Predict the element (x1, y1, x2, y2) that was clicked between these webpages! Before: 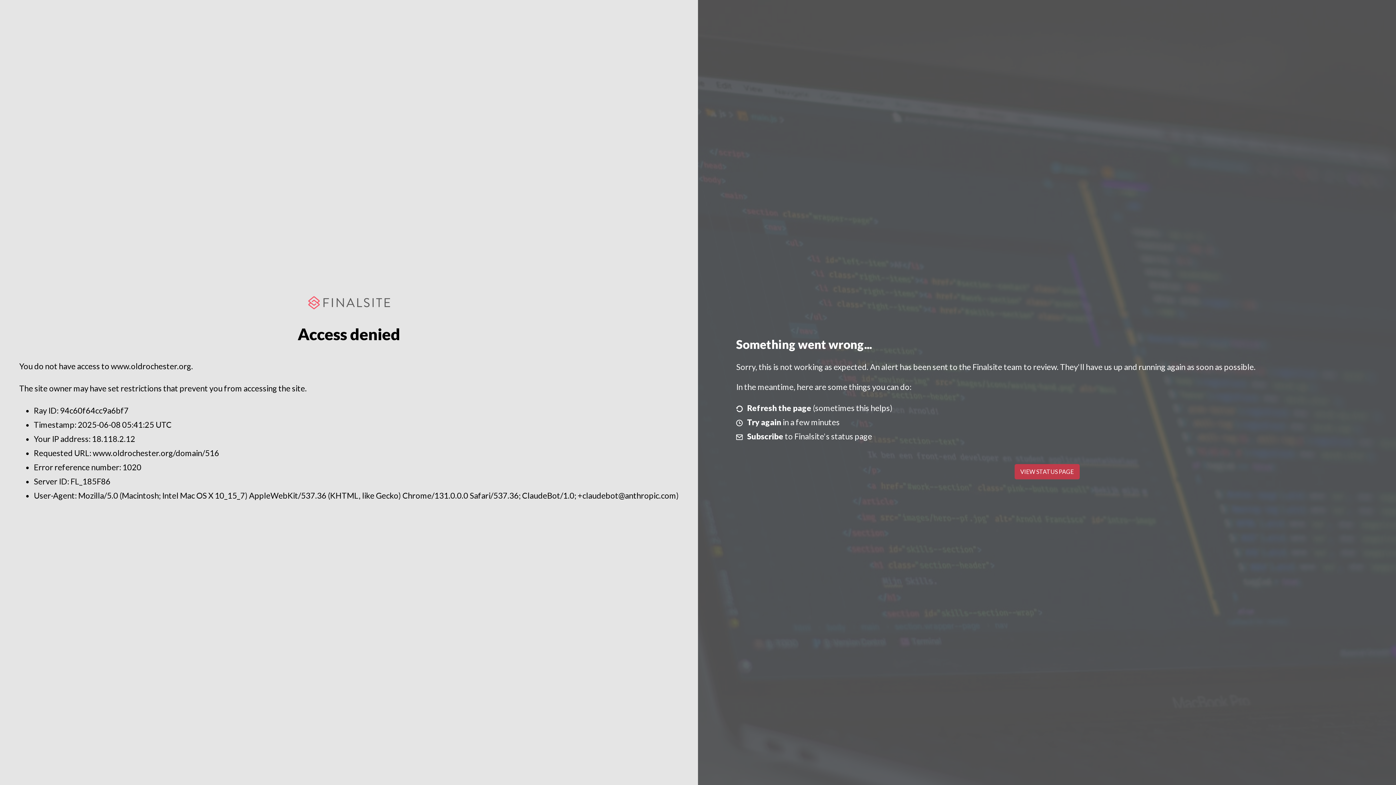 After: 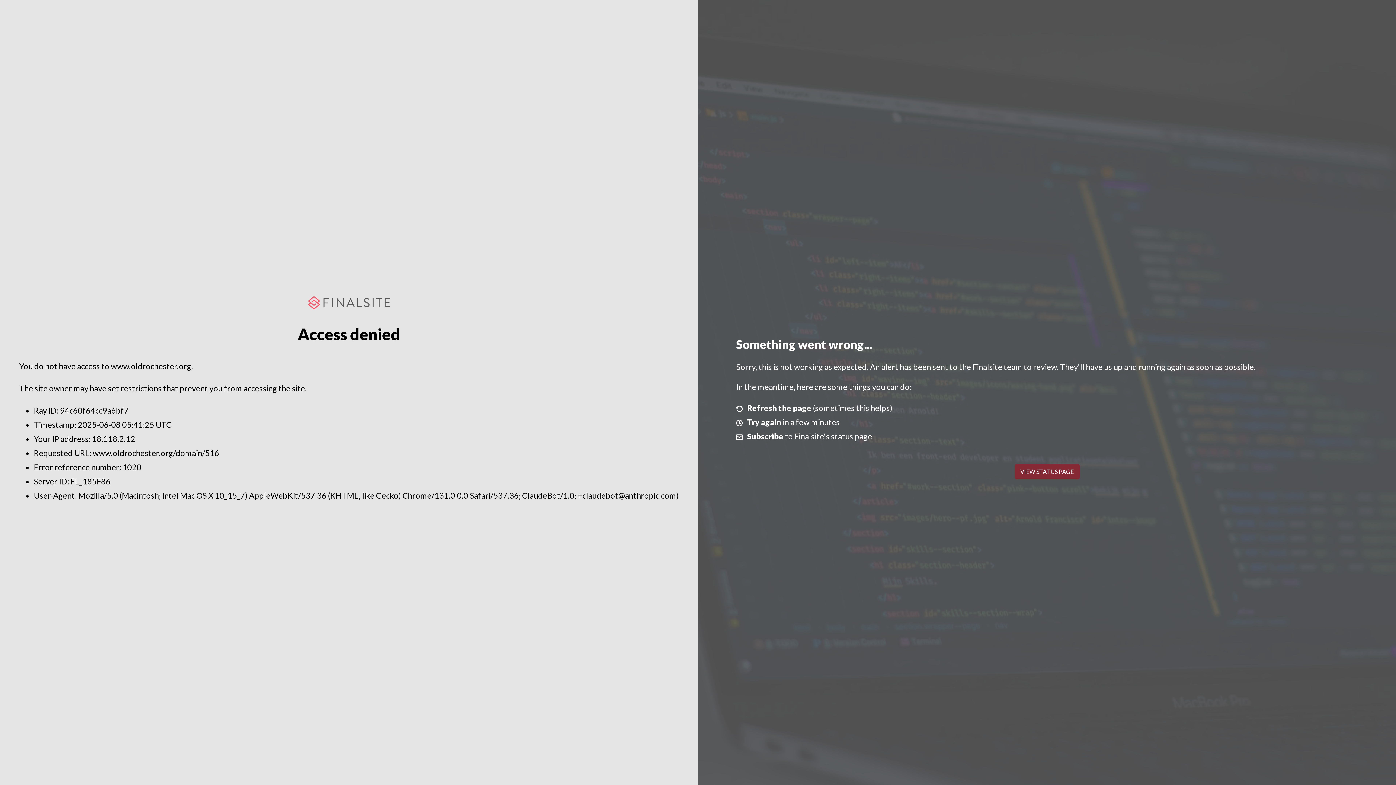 Action: label: VIEW STATUS PAGE bbox: (1014, 464, 1079, 479)